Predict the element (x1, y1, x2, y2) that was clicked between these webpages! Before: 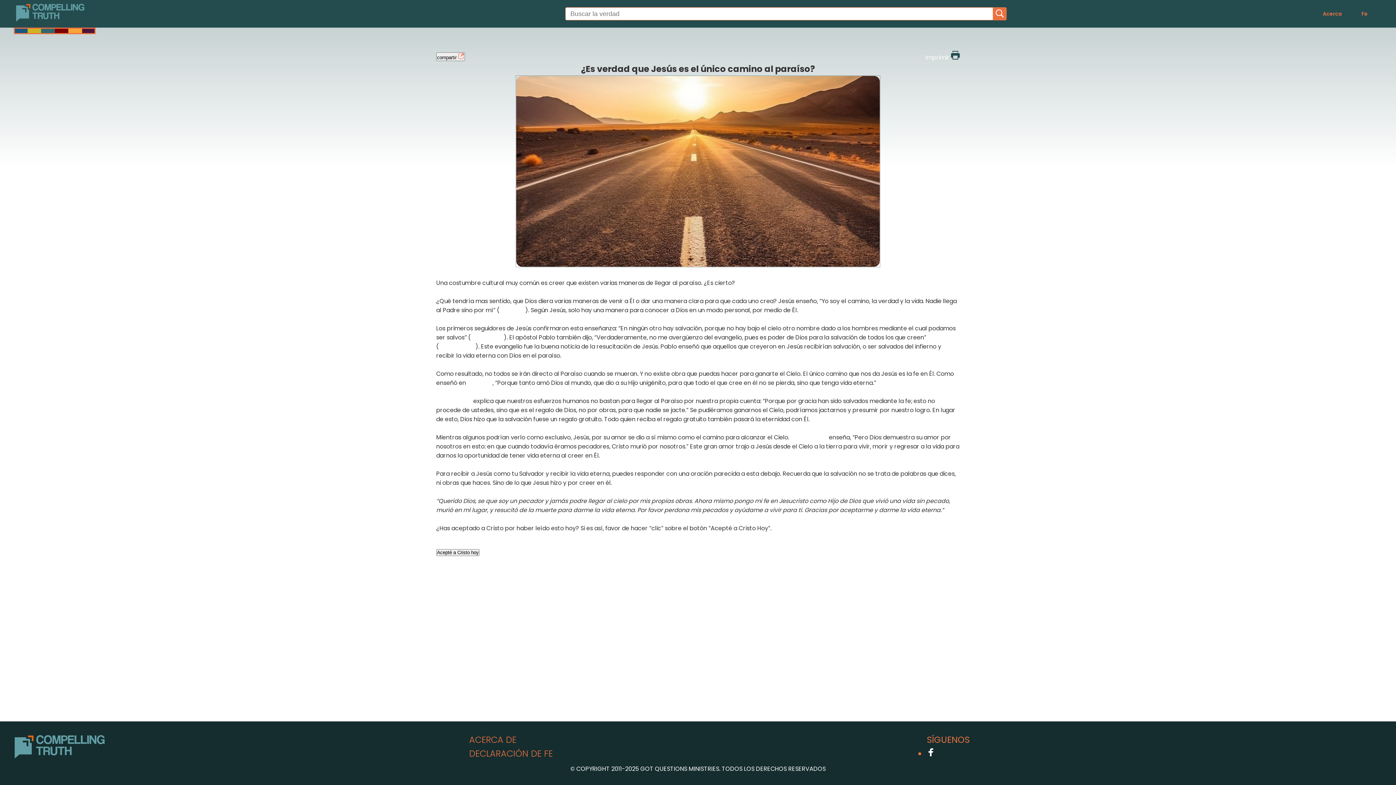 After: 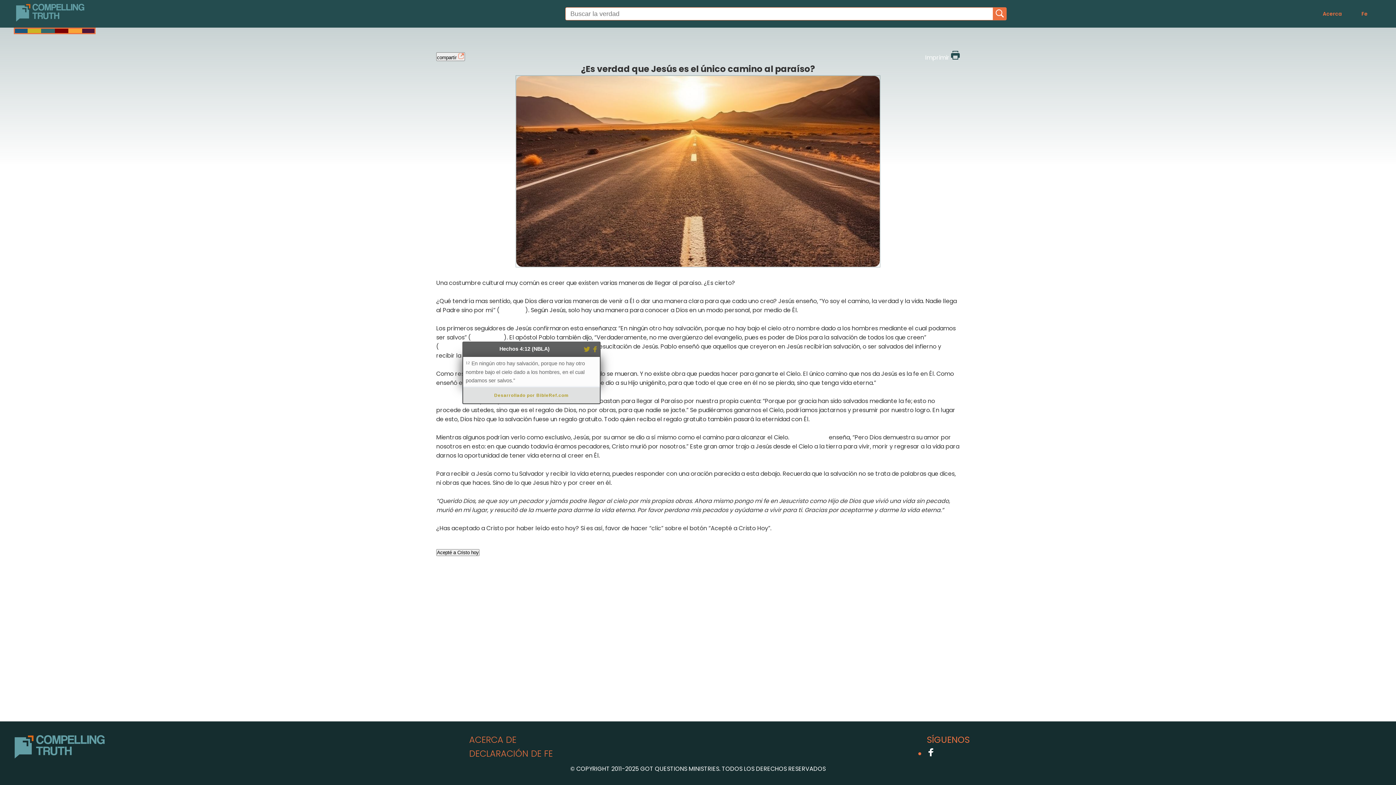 Action: label: Hechos 4:12 bbox: (470, 333, 504, 341)